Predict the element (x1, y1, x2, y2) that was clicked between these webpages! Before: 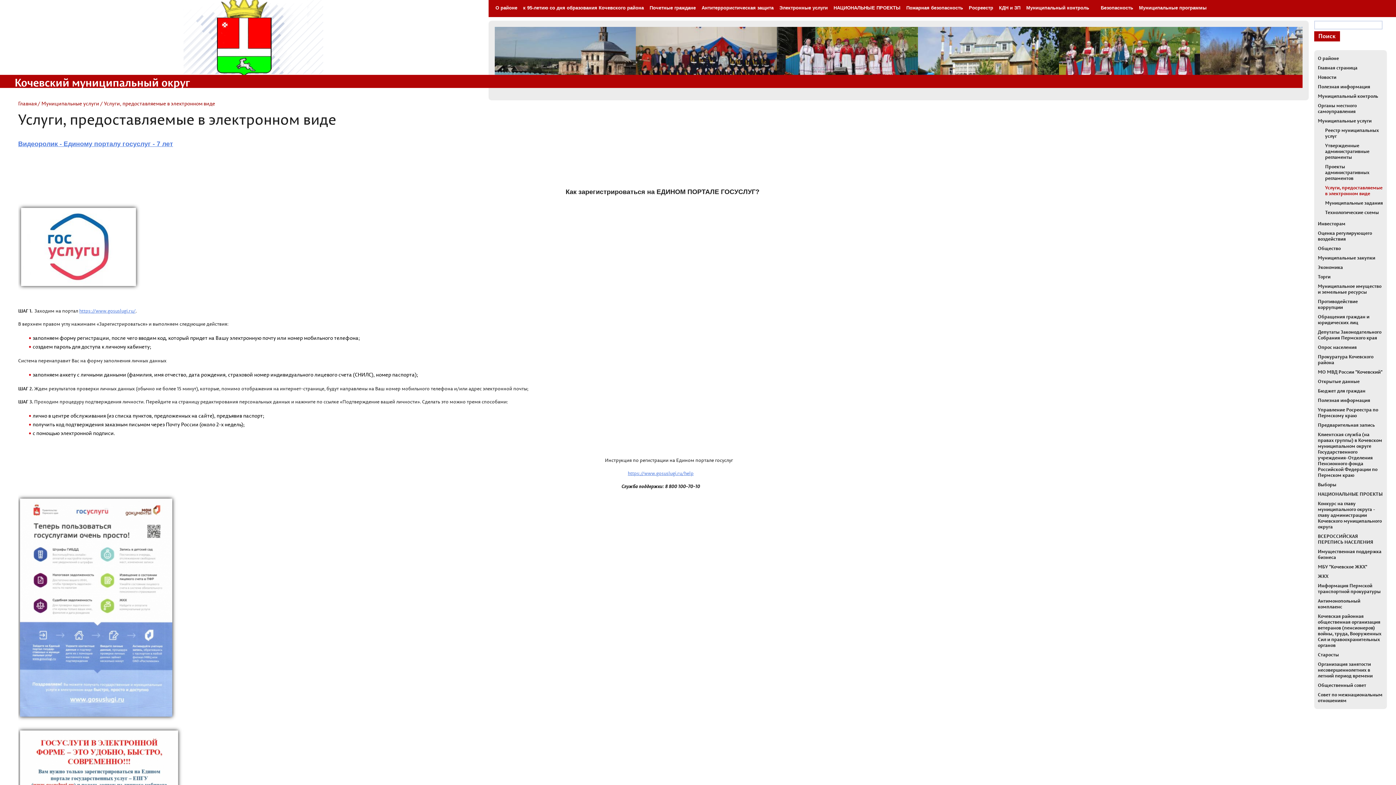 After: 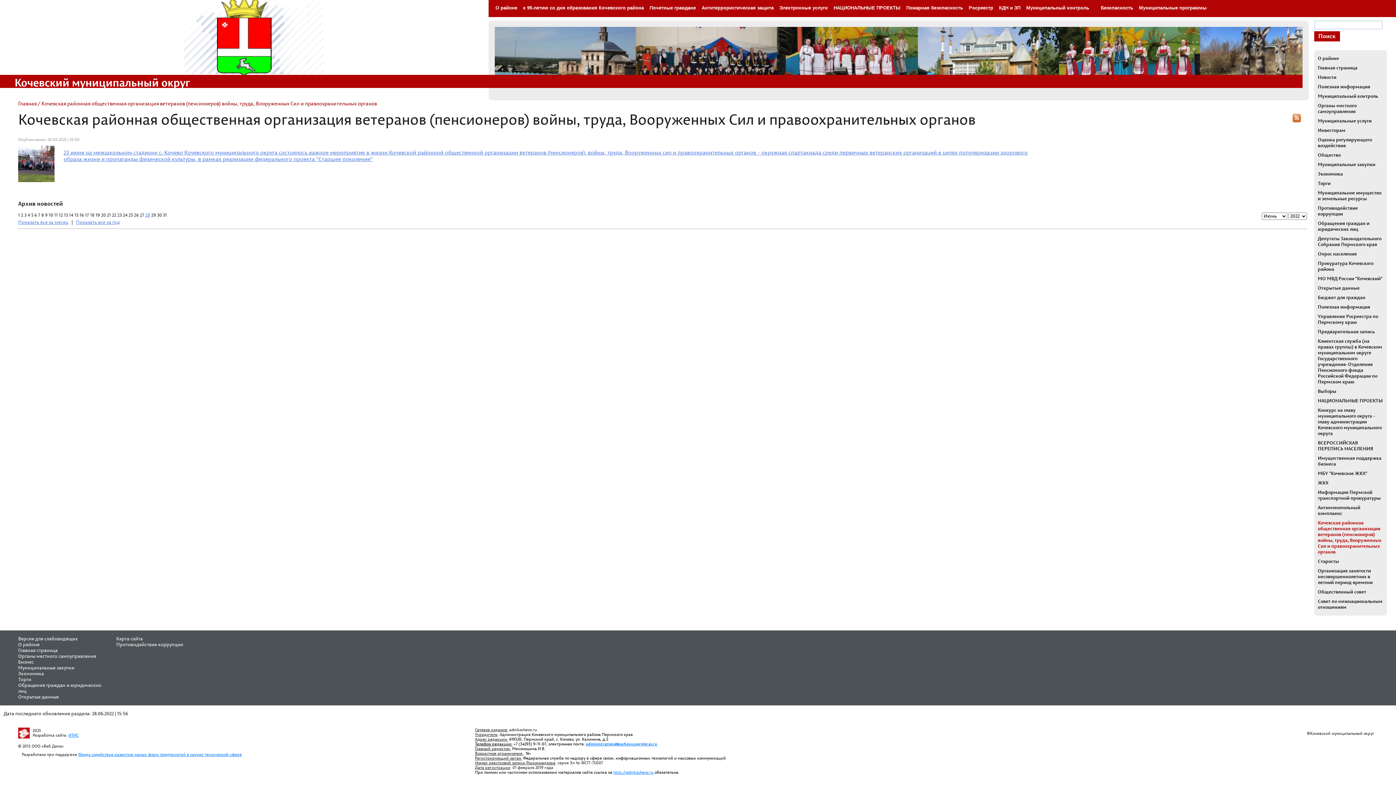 Action: bbox: (1318, 613, 1381, 648) label: Кочевская районная общественная организация ветеранов (пенсионеров) войны, труда, Вооруженных Сил и правоохранительных органов